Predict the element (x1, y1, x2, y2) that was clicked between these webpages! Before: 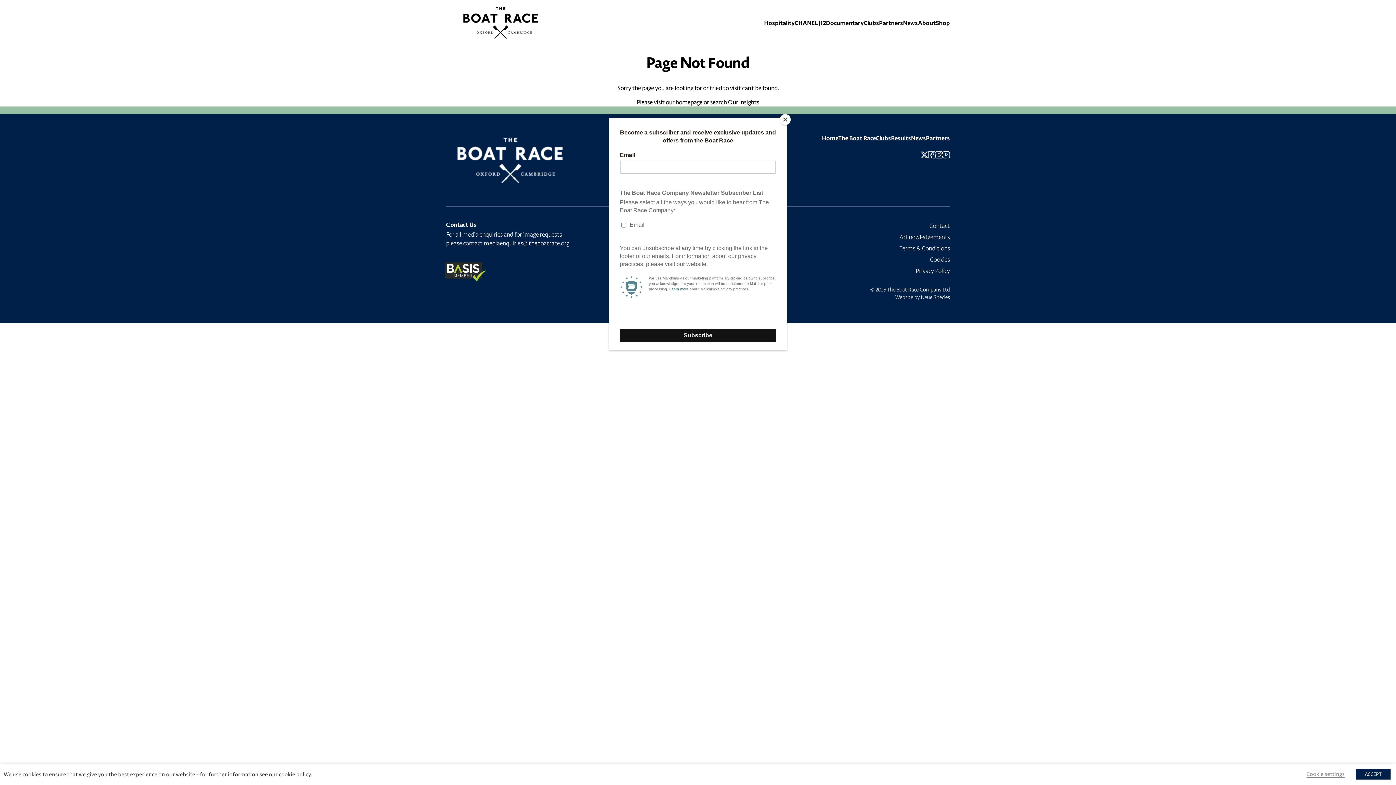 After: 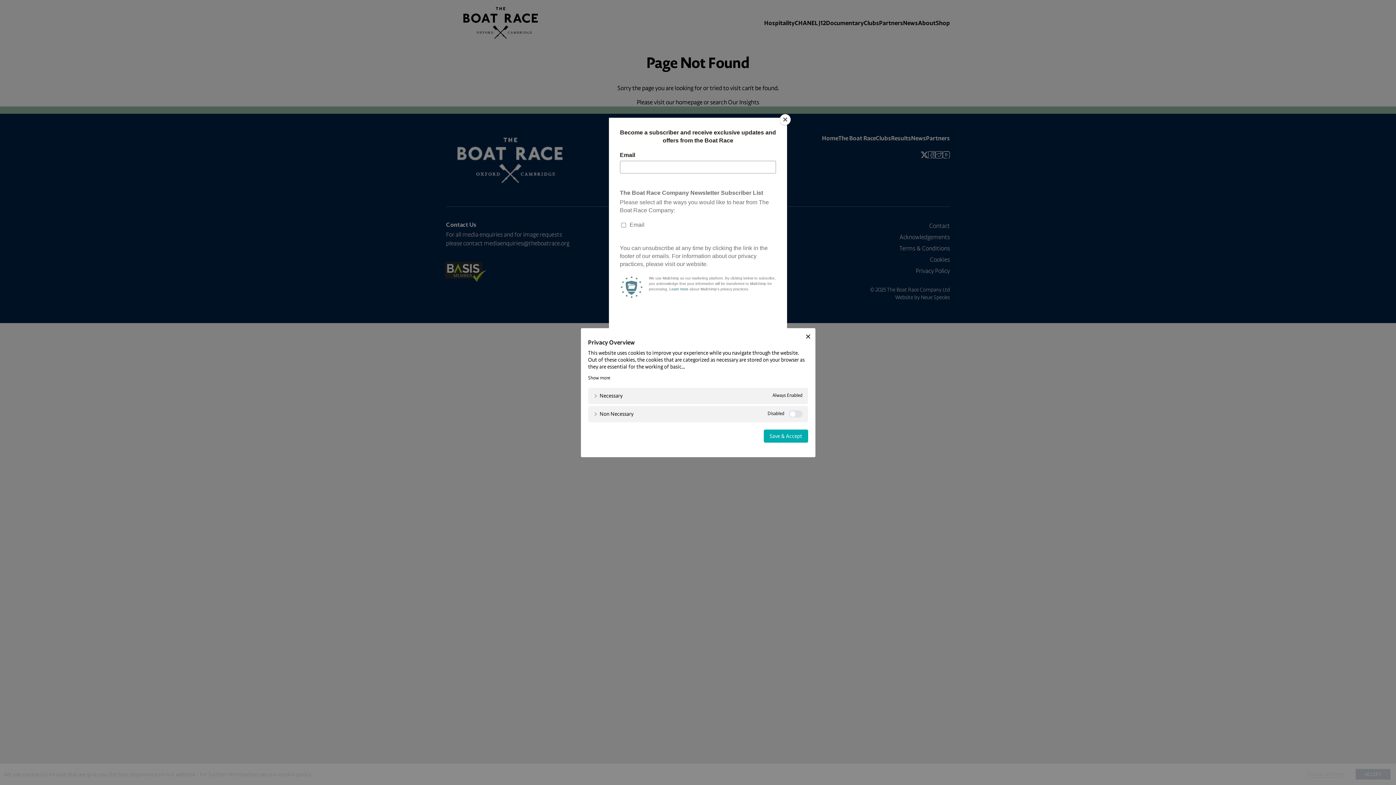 Action: label: Cookie settings bbox: (1306, 771, 1345, 778)